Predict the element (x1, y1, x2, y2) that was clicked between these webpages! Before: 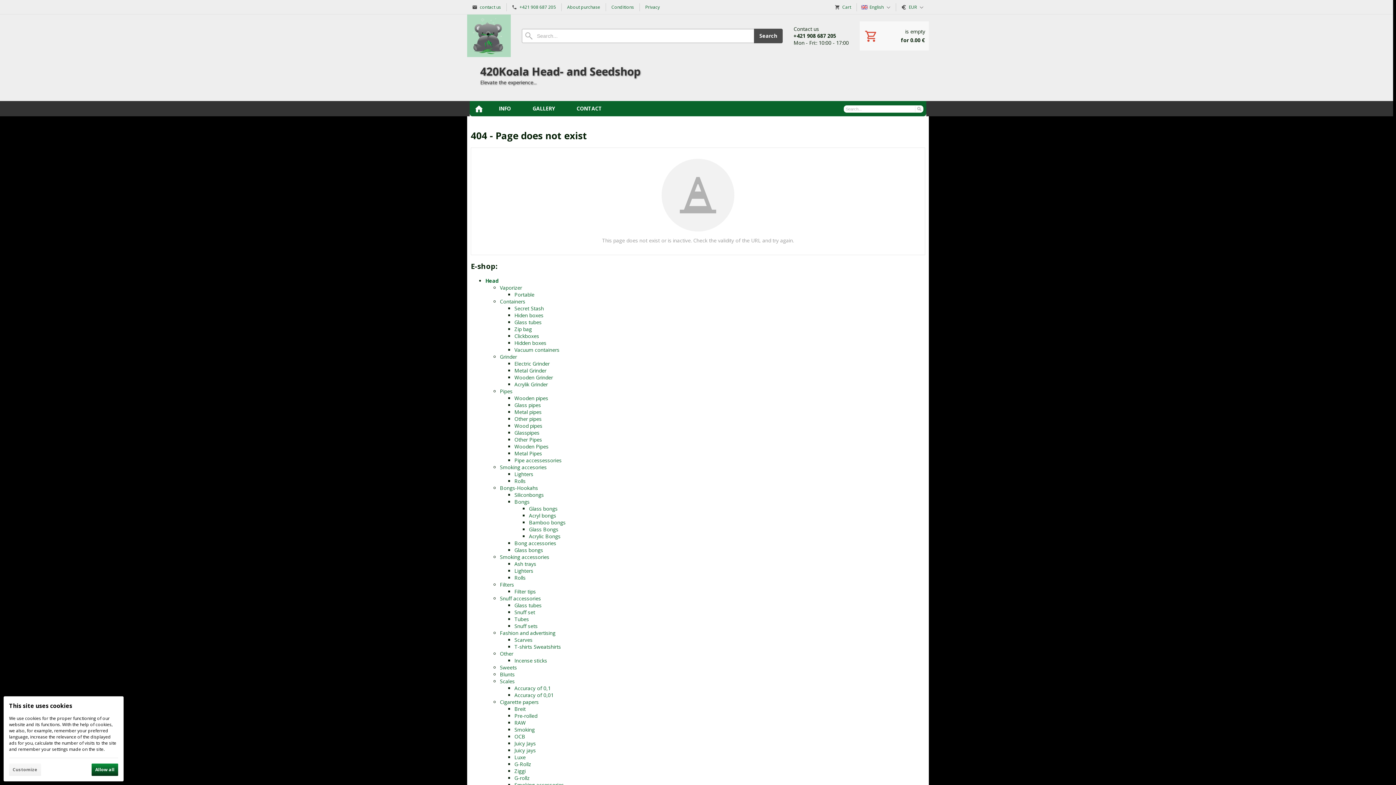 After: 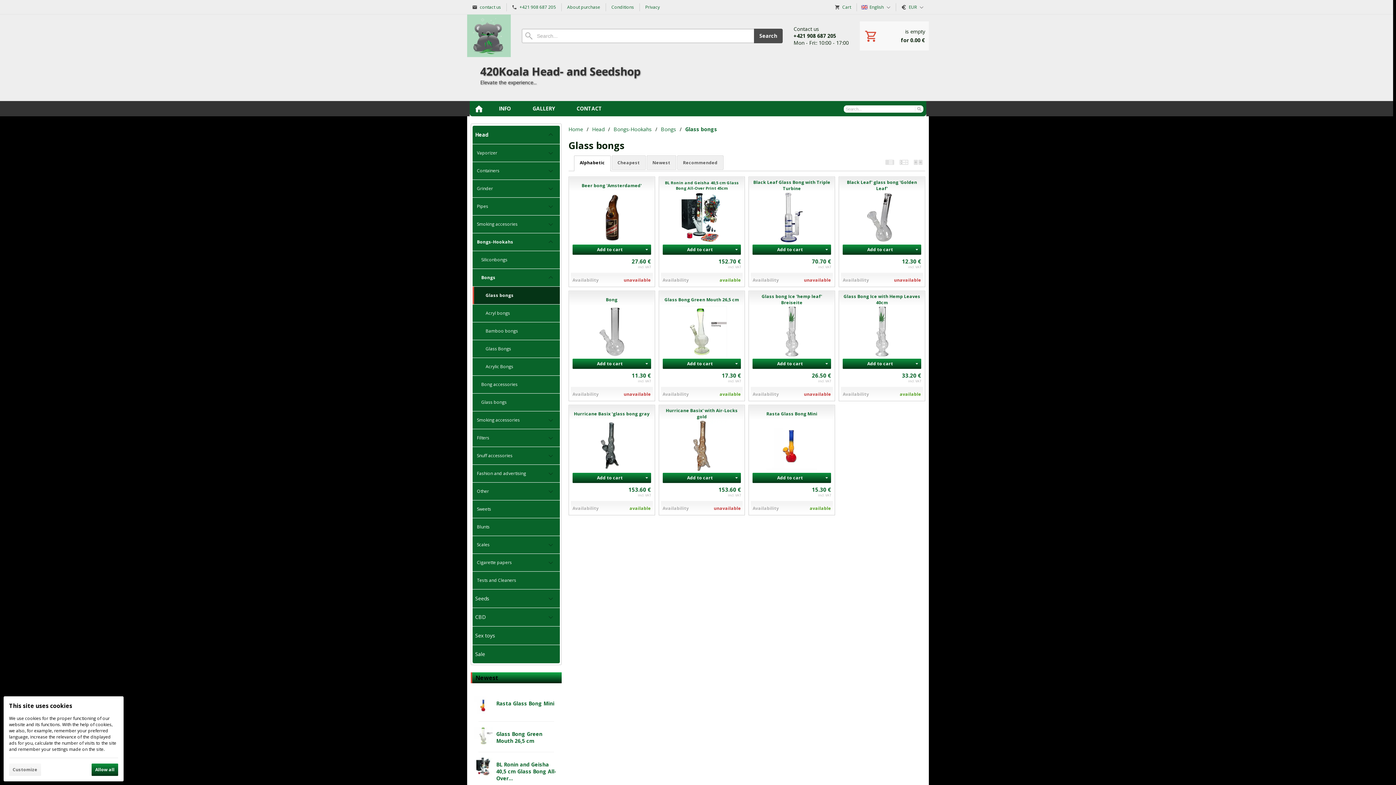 Action: label: Glass bongs bbox: (529, 505, 557, 512)